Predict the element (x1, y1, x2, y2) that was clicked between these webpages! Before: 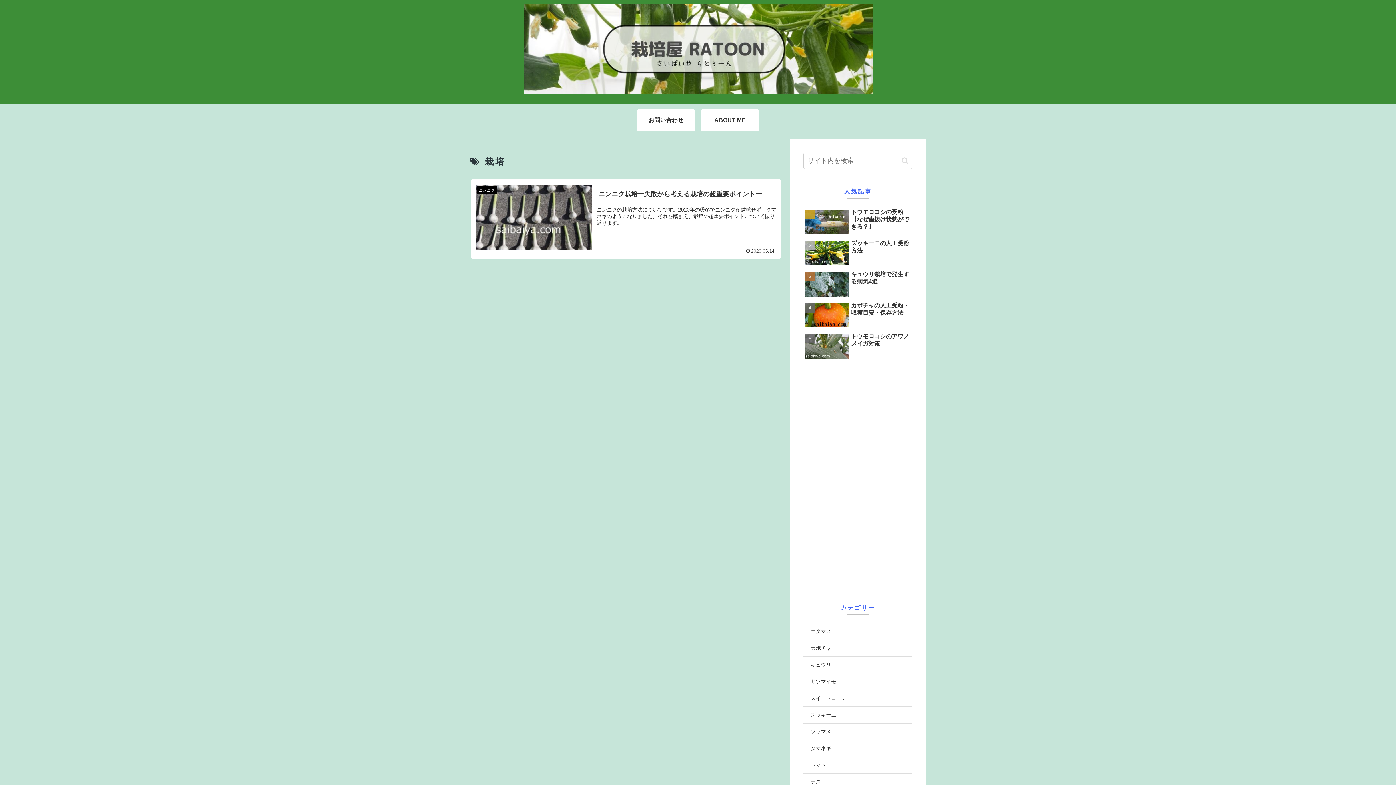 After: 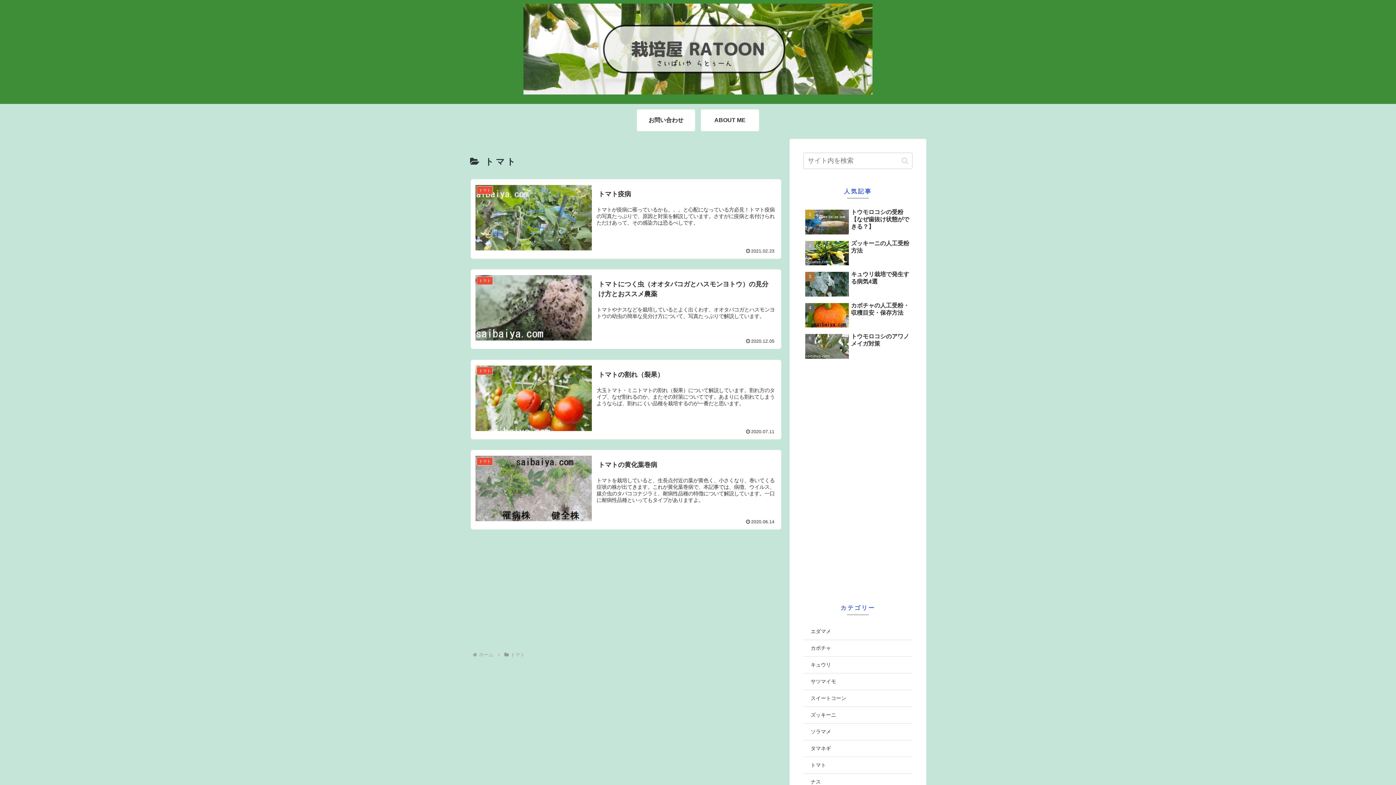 Action: label: トマト bbox: (803, 757, 912, 774)